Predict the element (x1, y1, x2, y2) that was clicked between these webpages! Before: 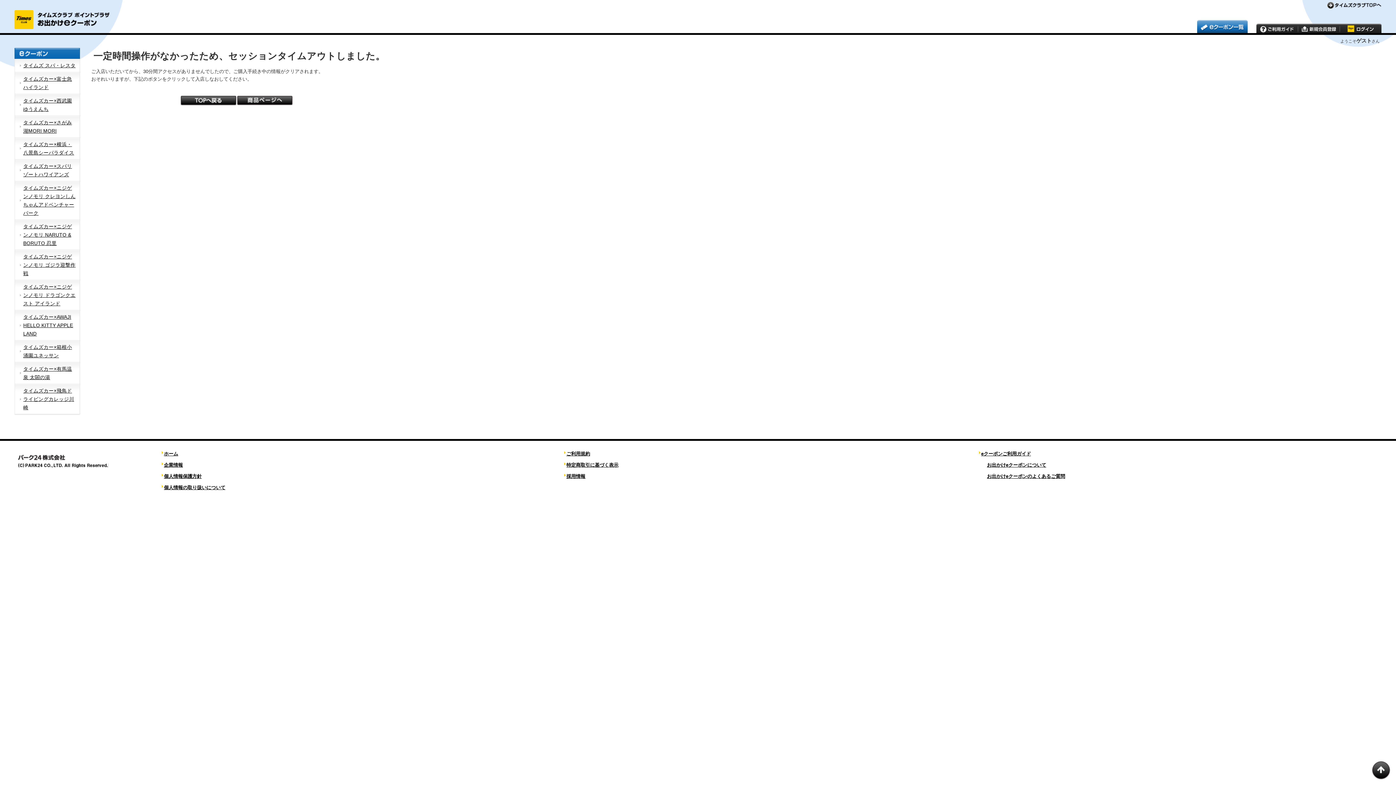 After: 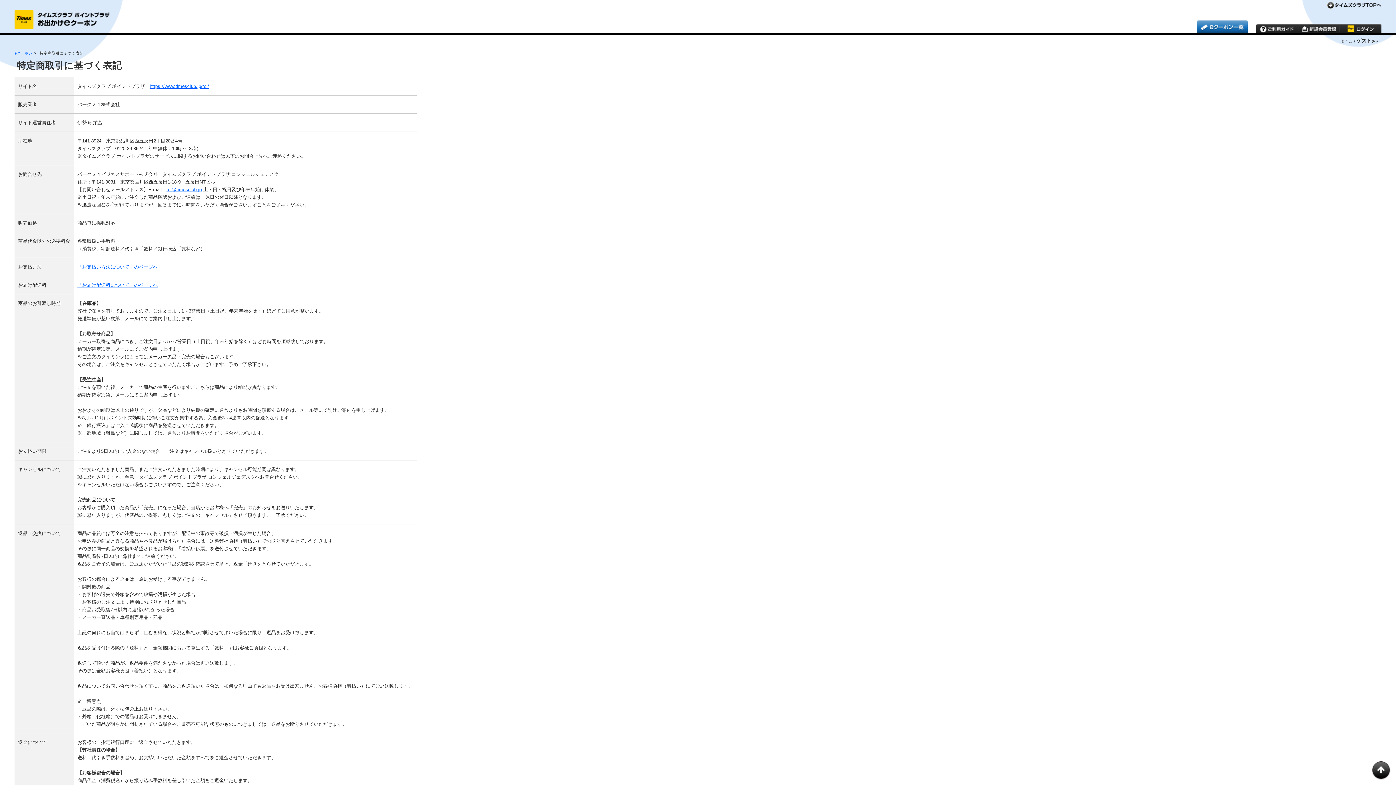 Action: label: 特定商取引に基づく表示 bbox: (566, 462, 618, 468)